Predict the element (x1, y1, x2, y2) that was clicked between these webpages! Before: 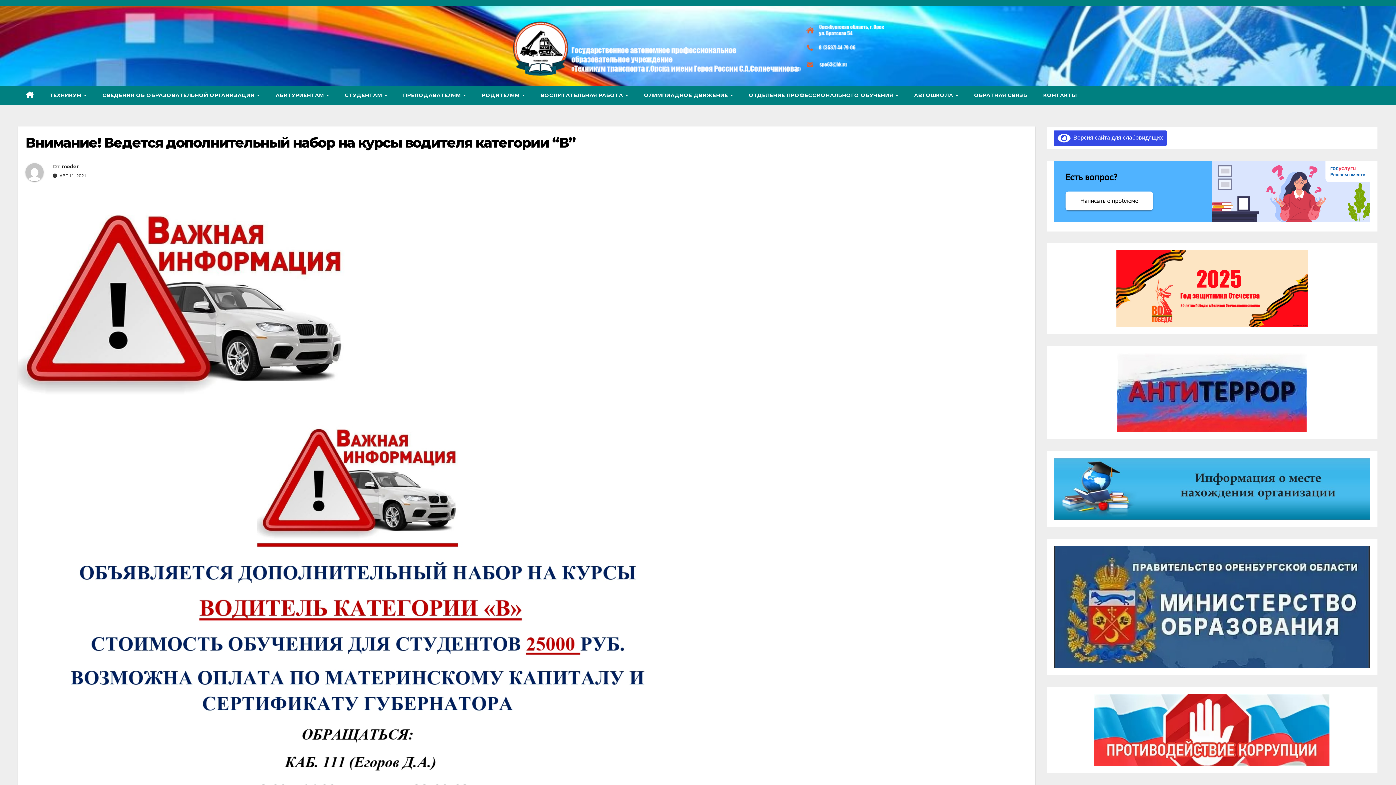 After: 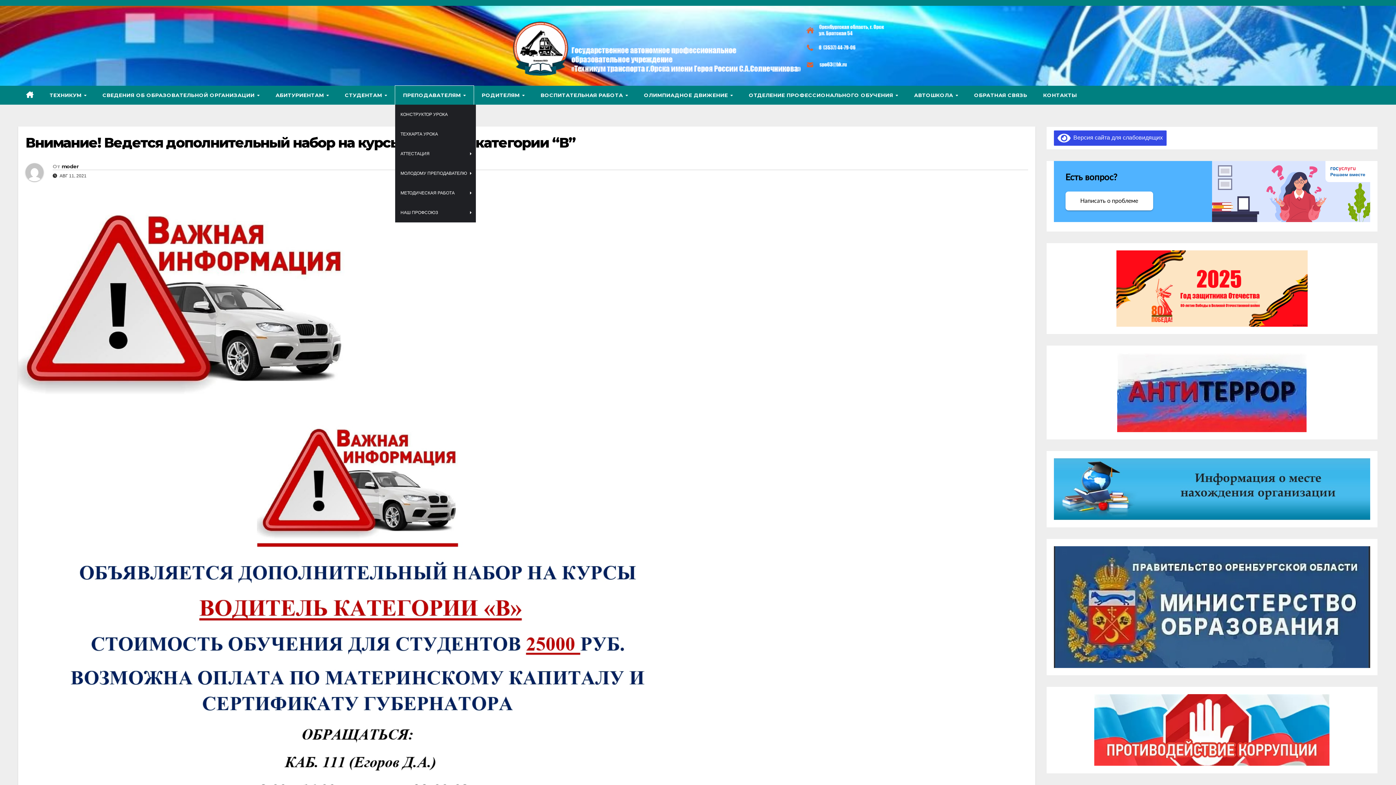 Action: bbox: (395, 85, 473, 104) label: ПРЕПОДАВАТЕЛЯМ 